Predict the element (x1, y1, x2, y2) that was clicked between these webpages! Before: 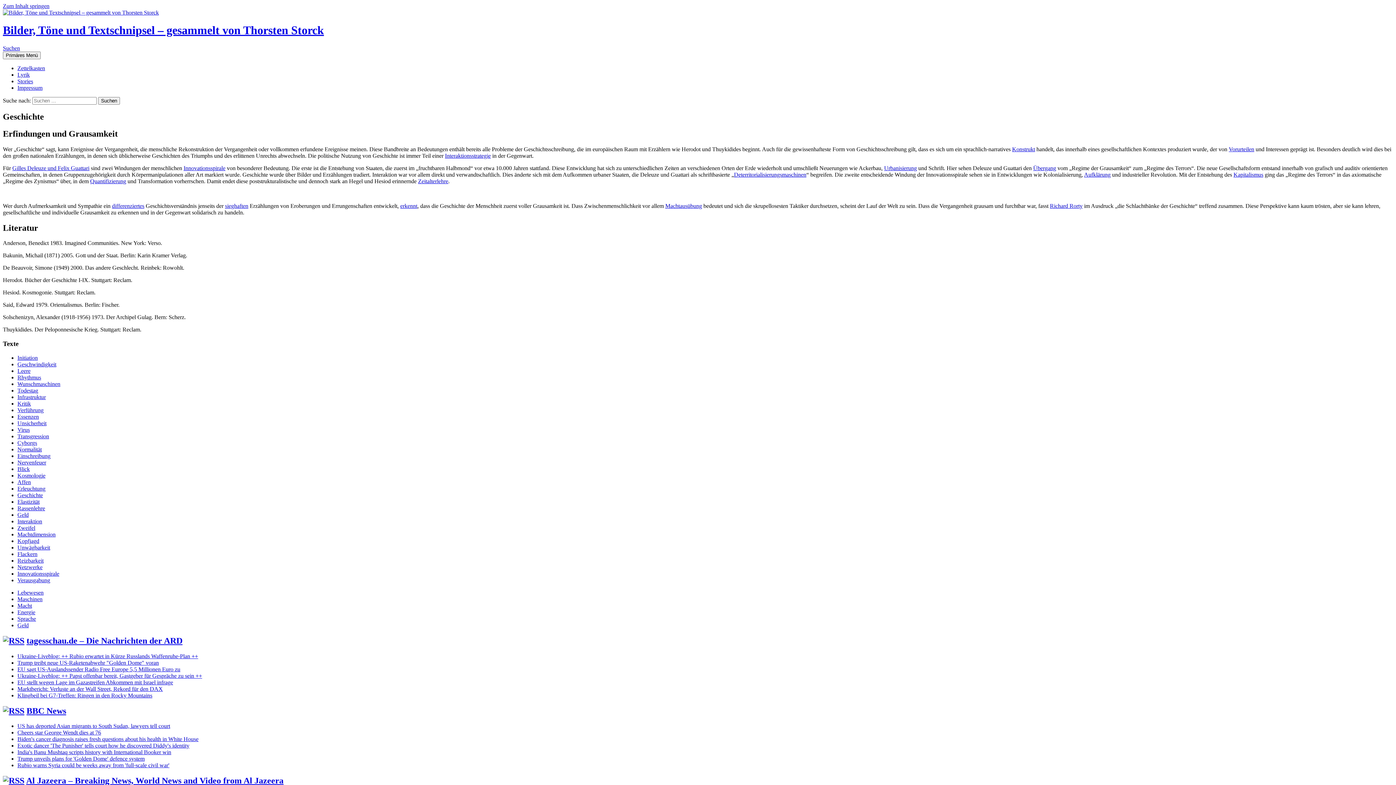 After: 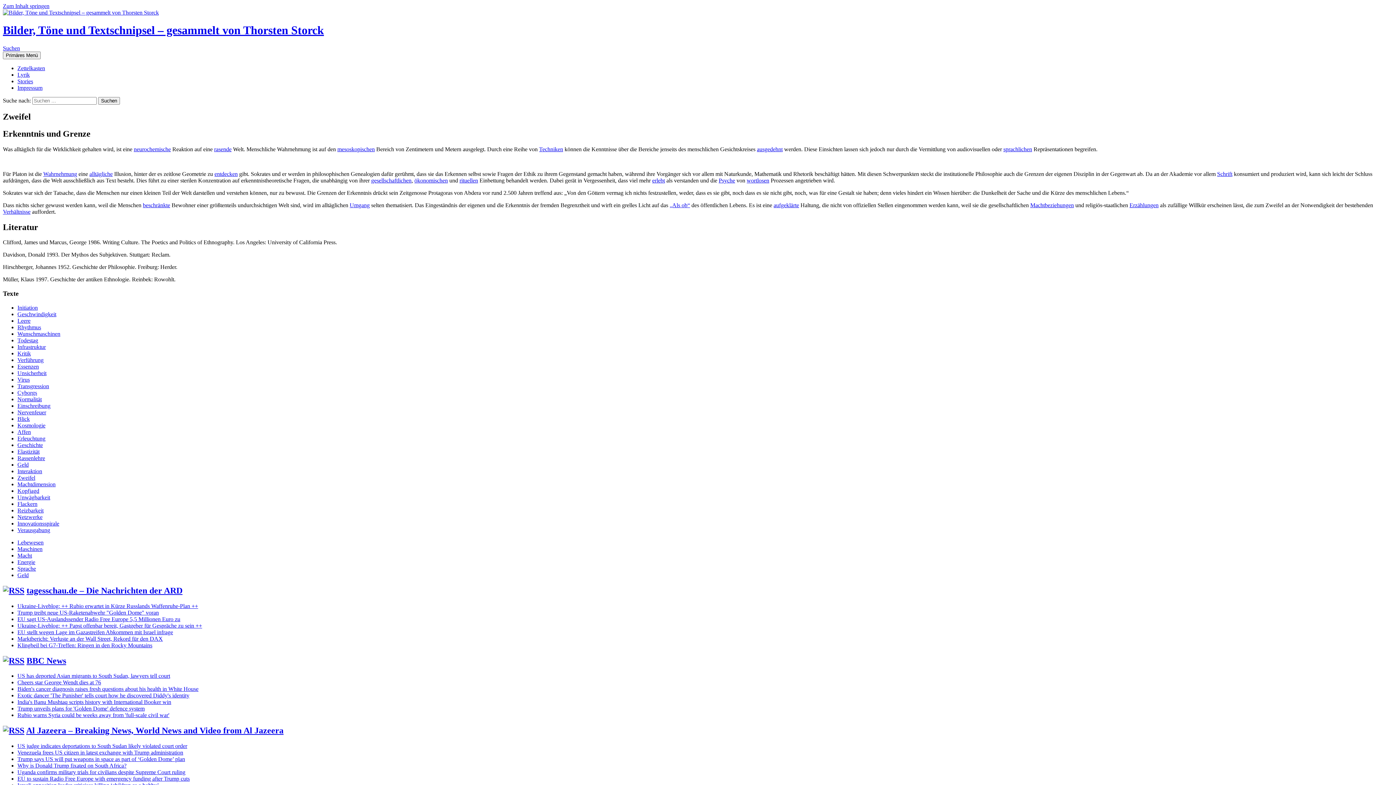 Action: bbox: (17, 525, 35, 531) label: Zweifel